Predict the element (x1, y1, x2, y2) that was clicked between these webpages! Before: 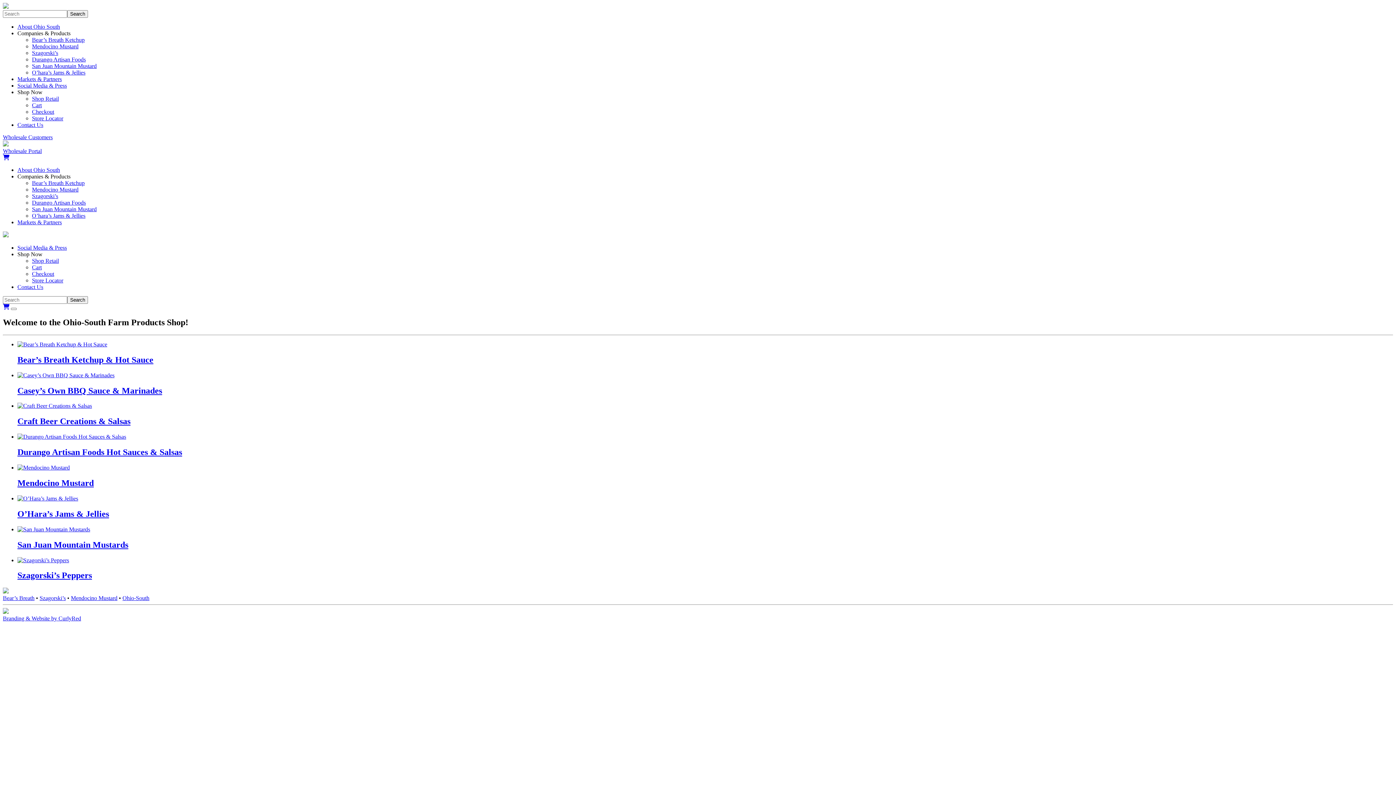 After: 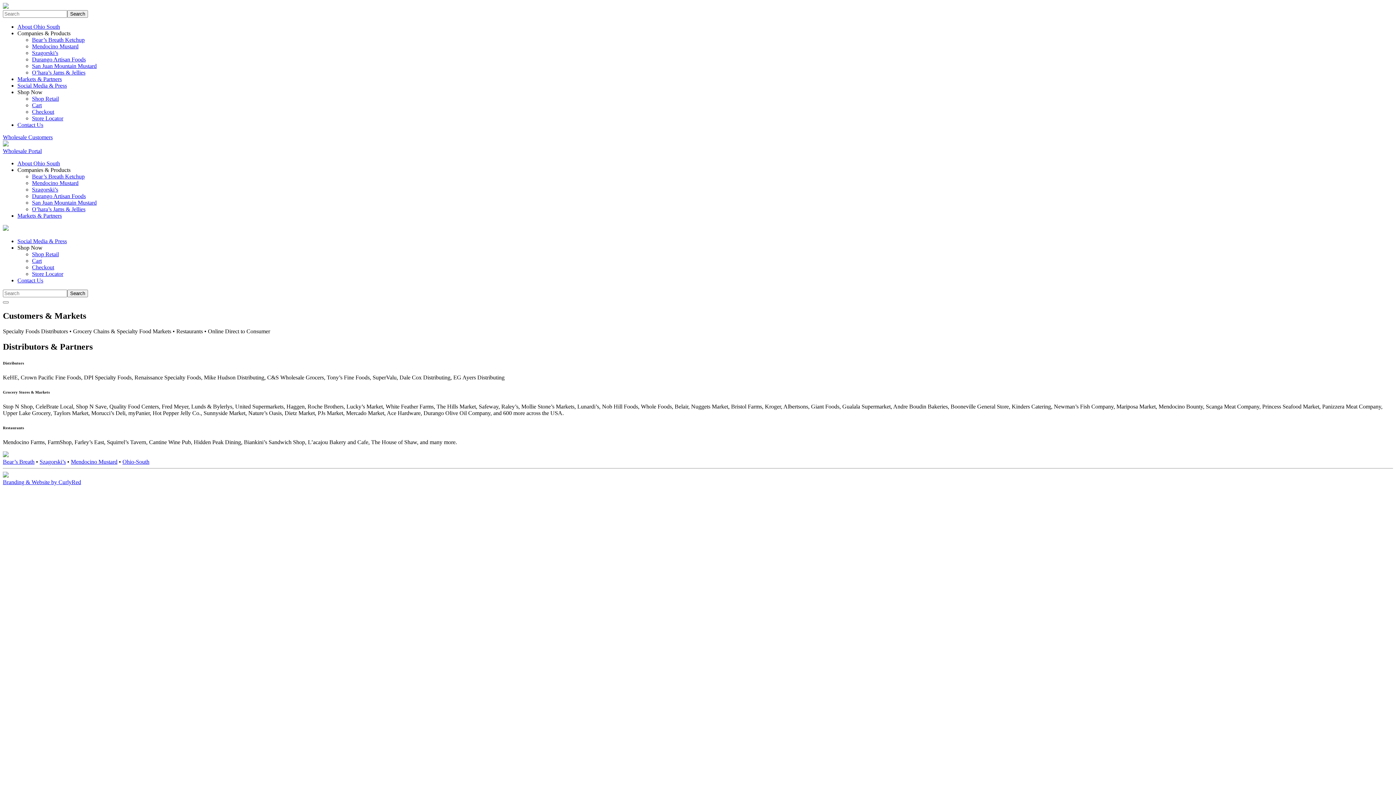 Action: label: Markets & Partners bbox: (17, 76, 61, 82)